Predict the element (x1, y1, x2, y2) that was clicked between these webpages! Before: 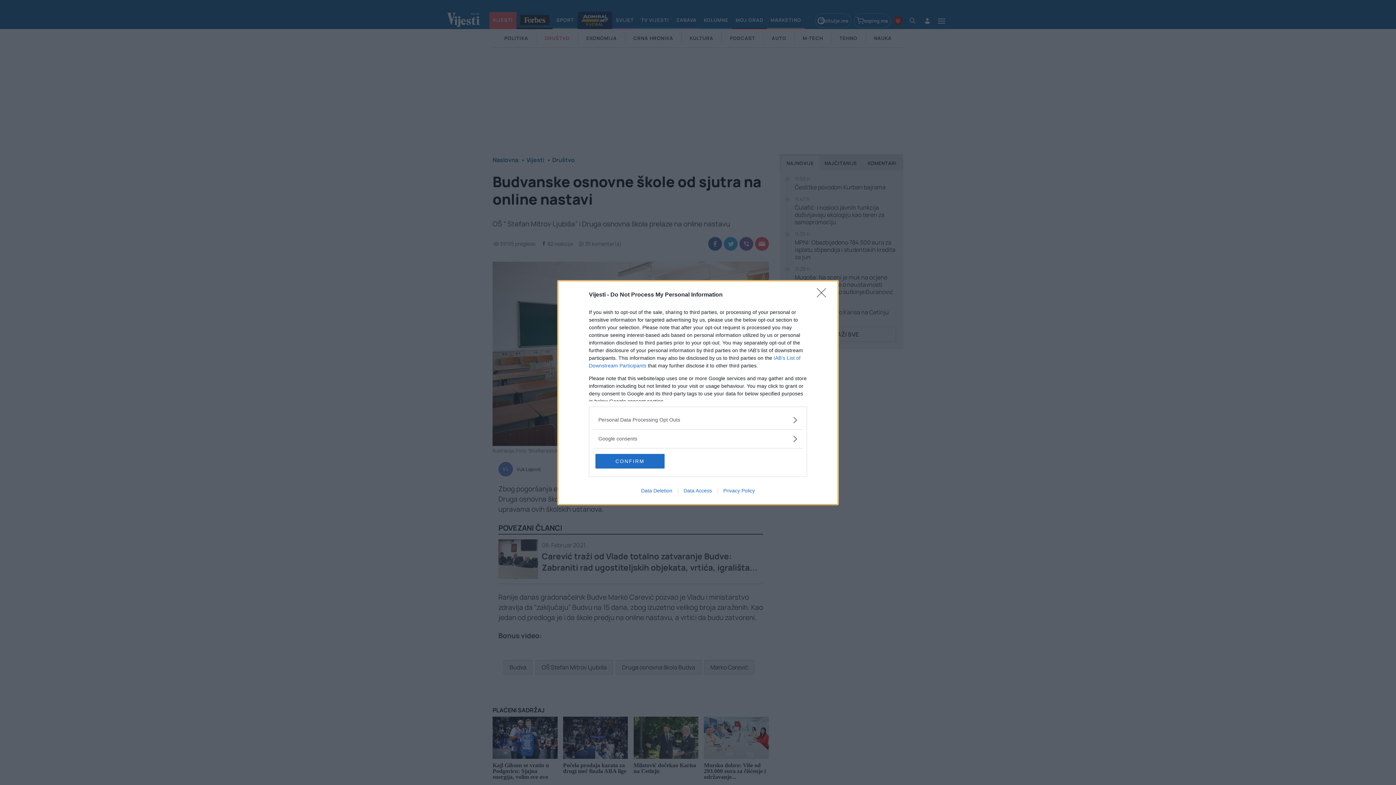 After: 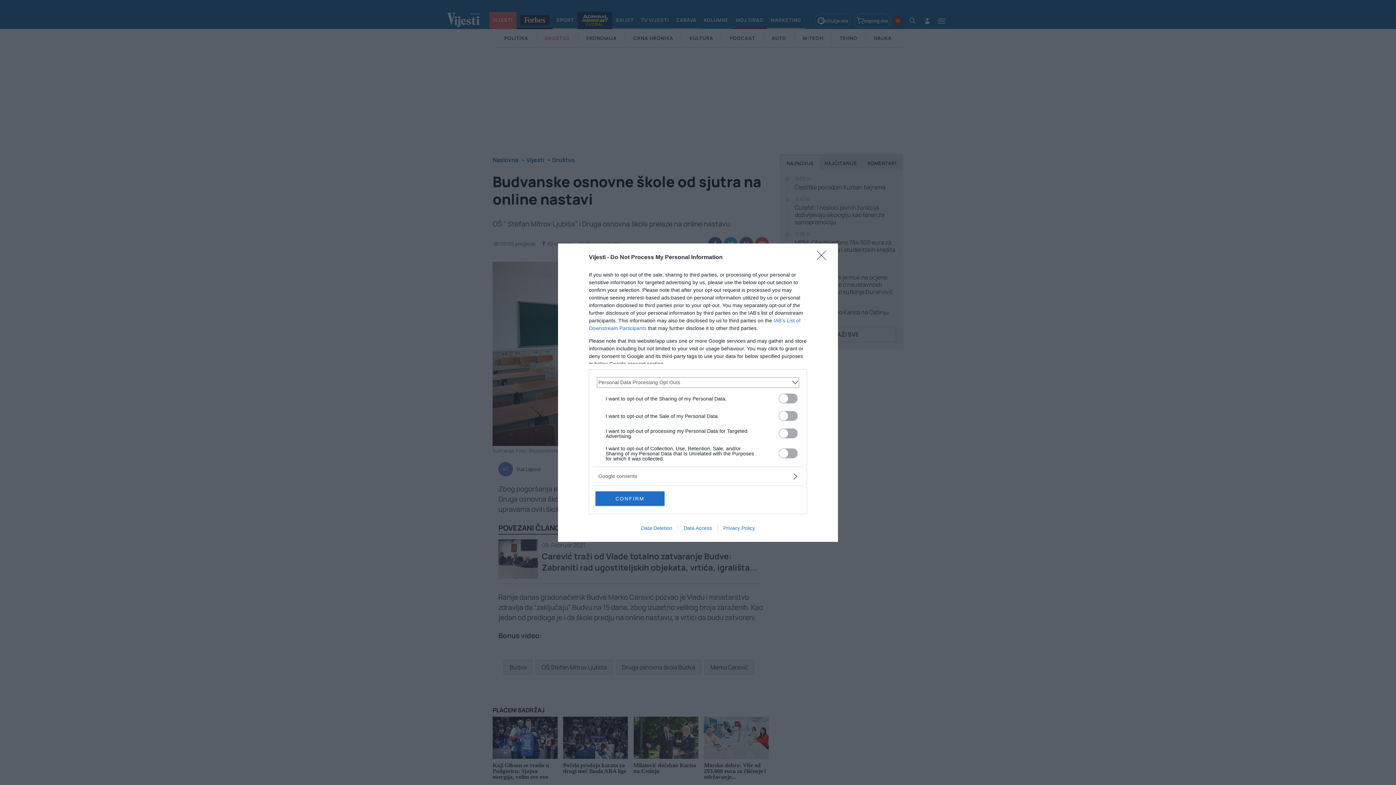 Action: bbox: (598, 416, 797, 423) label: Opt-Outs